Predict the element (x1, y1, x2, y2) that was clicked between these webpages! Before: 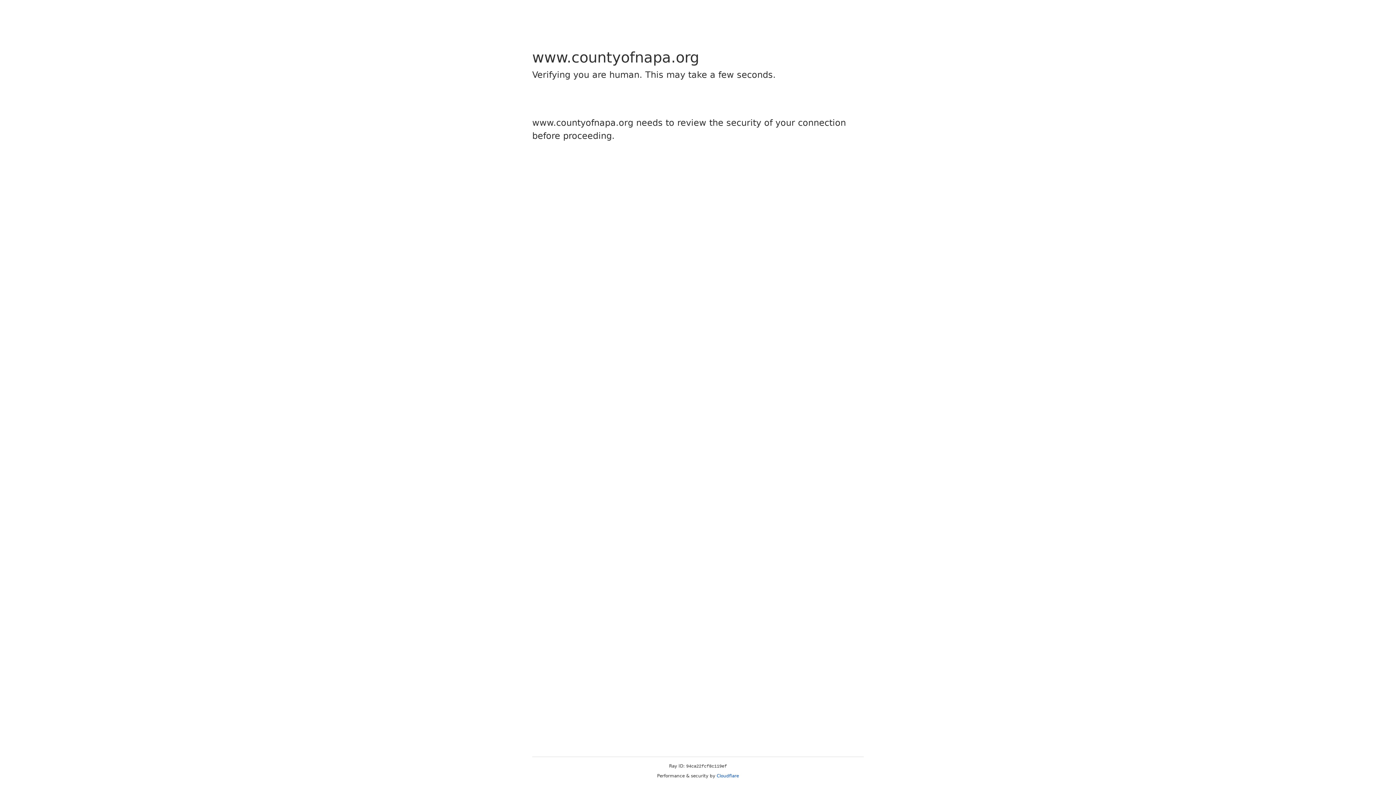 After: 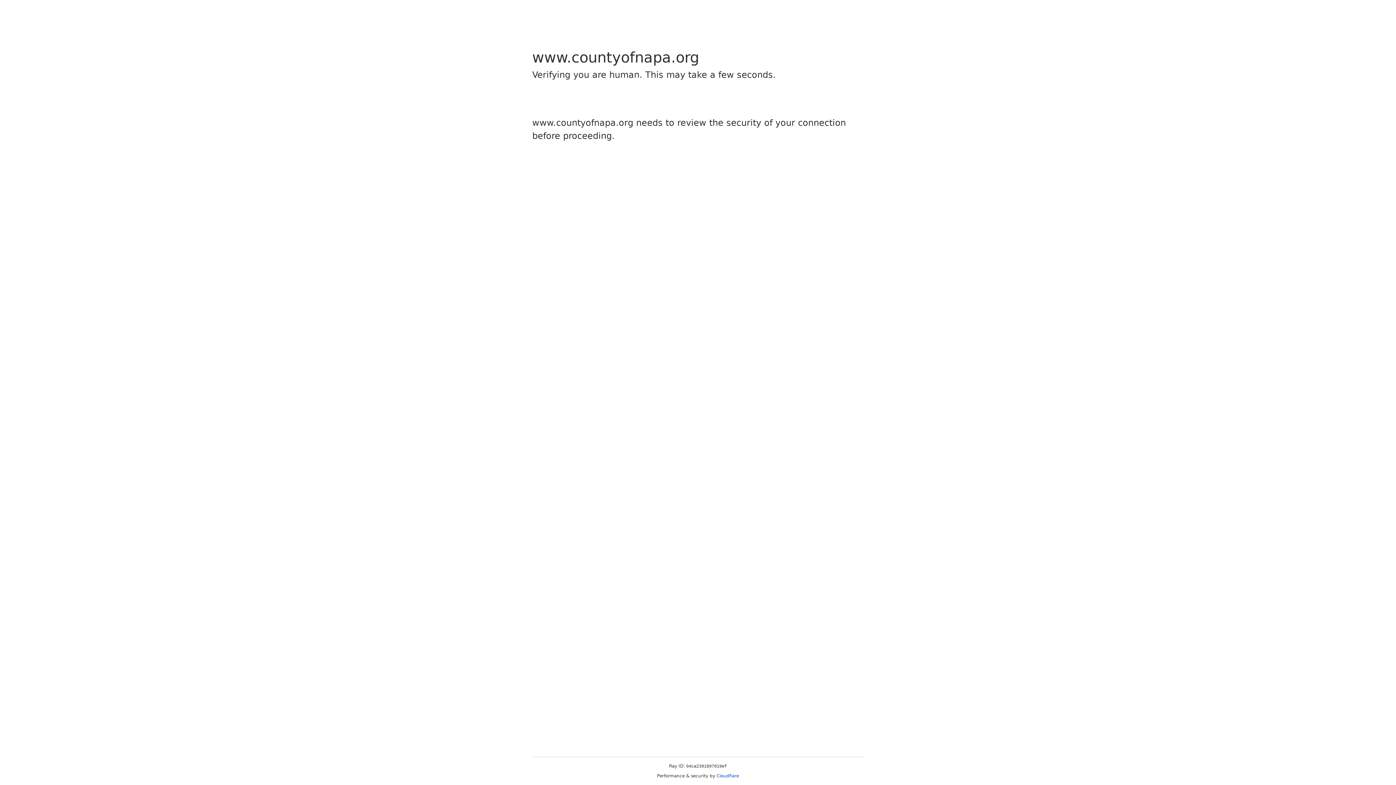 Action: label: Cloudflare bbox: (716, 773, 739, 778)